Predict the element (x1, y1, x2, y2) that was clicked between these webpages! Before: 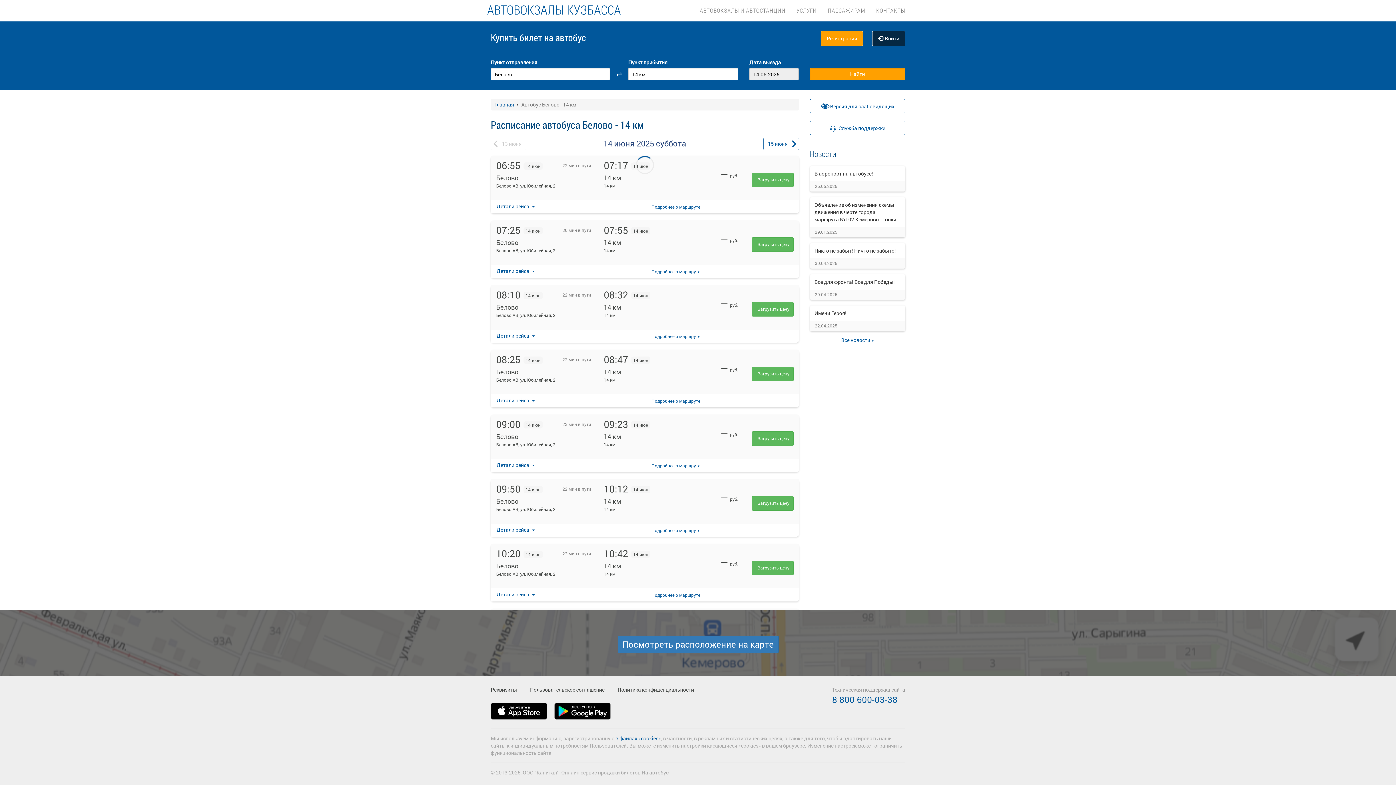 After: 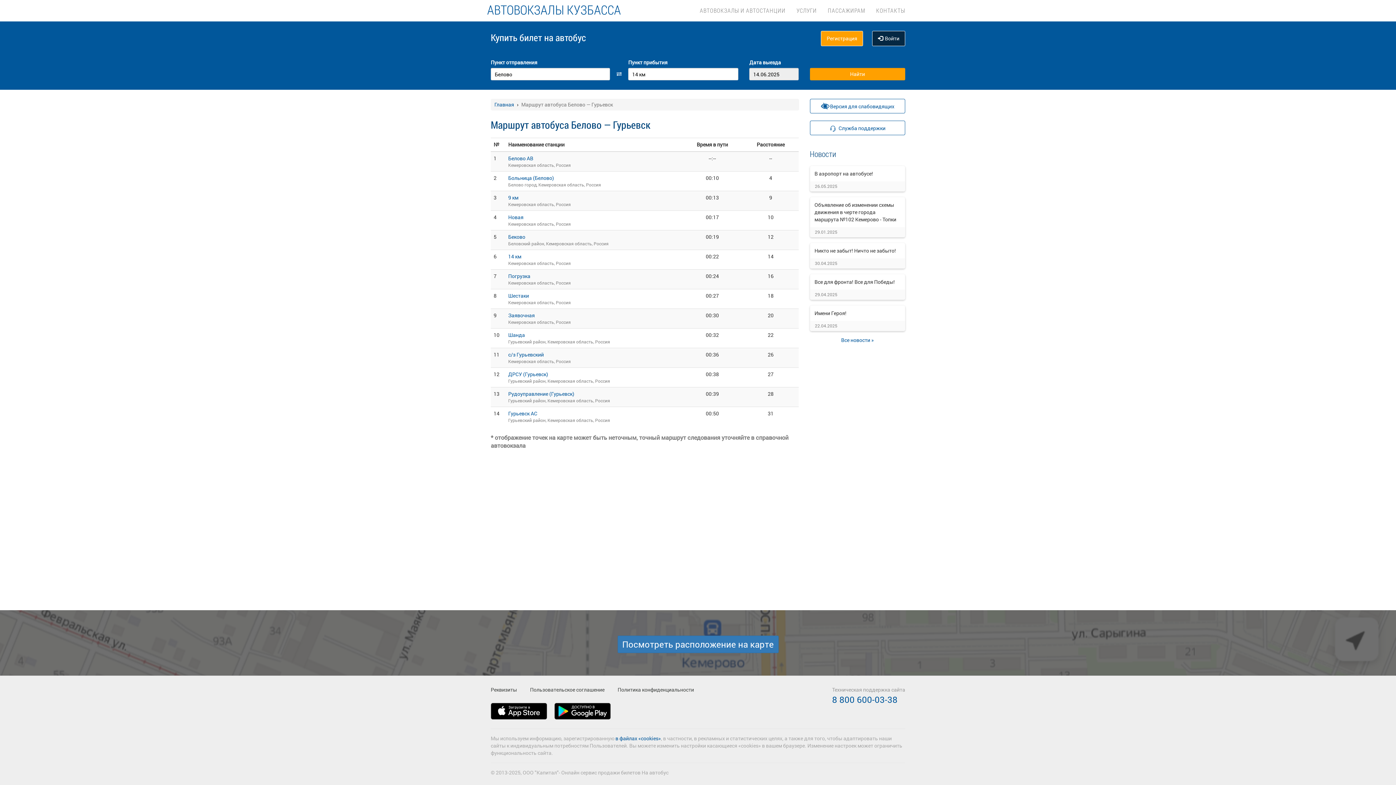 Action: bbox: (651, 592, 700, 598) label: Подробнее о маршруте